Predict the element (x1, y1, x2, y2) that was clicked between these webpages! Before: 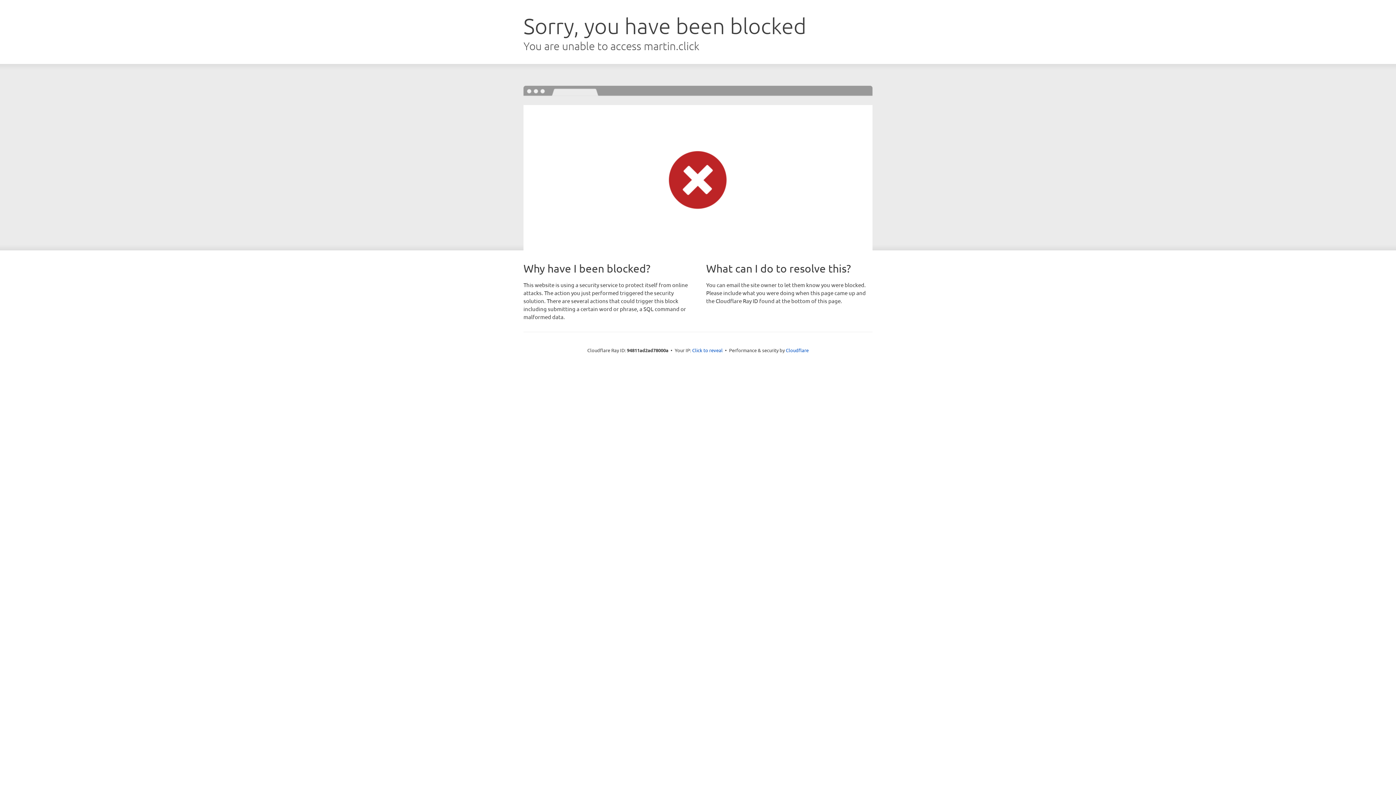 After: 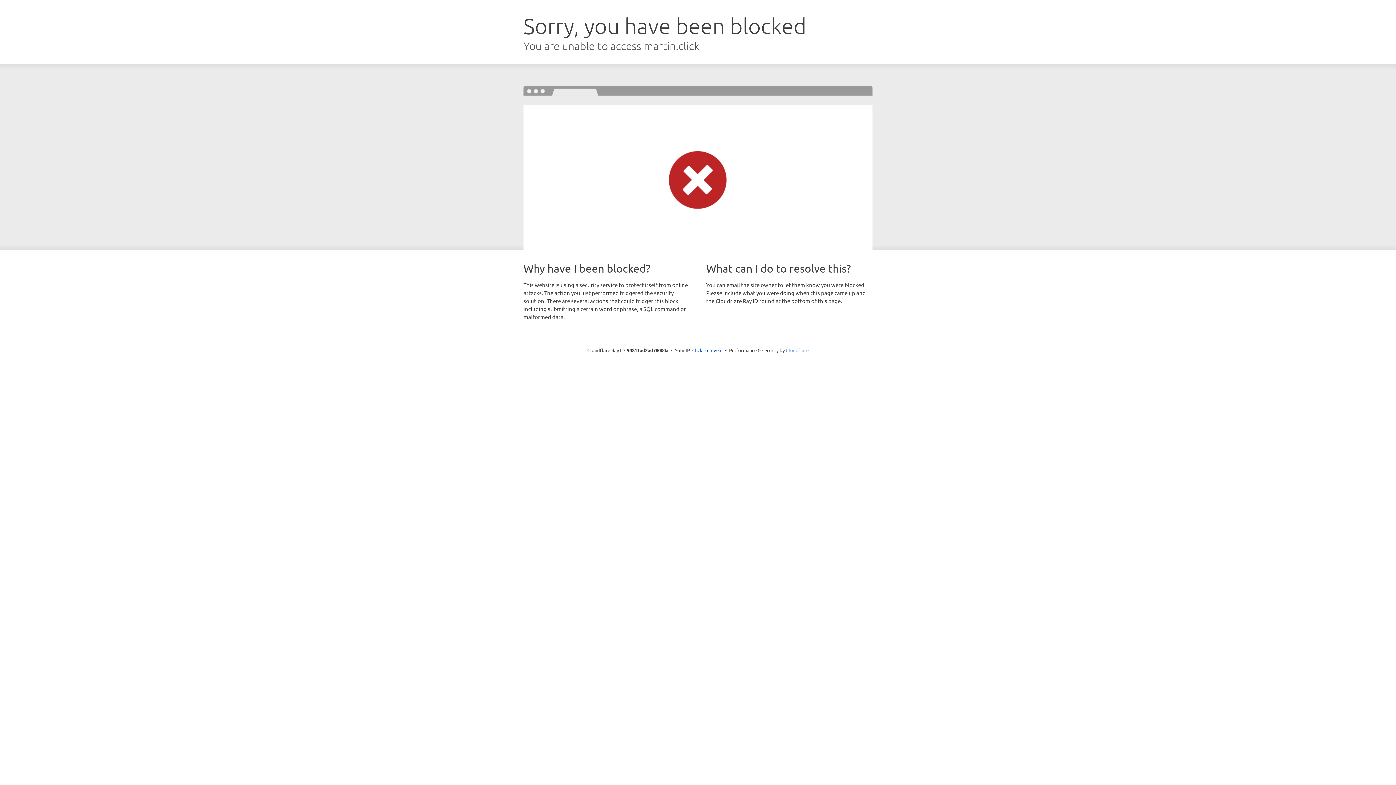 Action: label: Cloudflare bbox: (786, 347, 808, 353)